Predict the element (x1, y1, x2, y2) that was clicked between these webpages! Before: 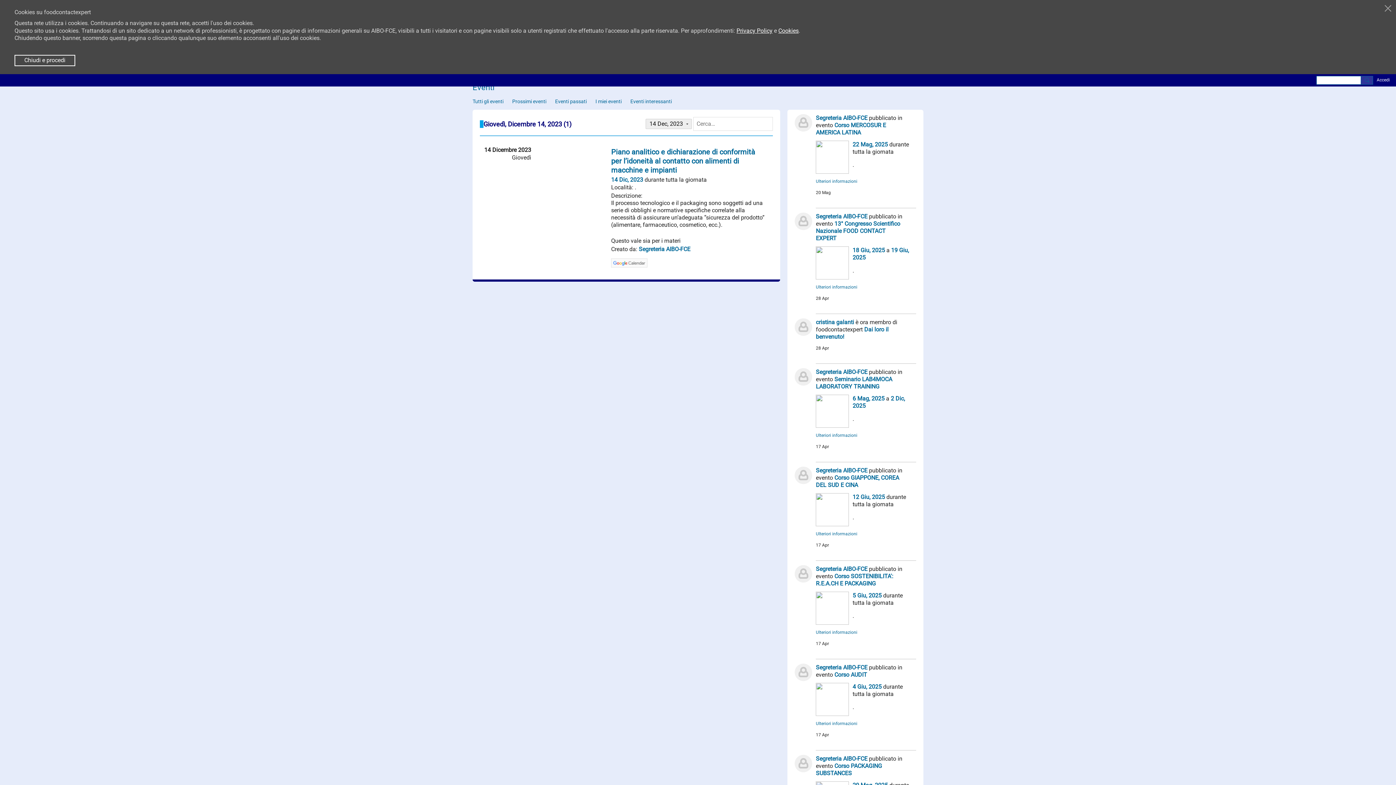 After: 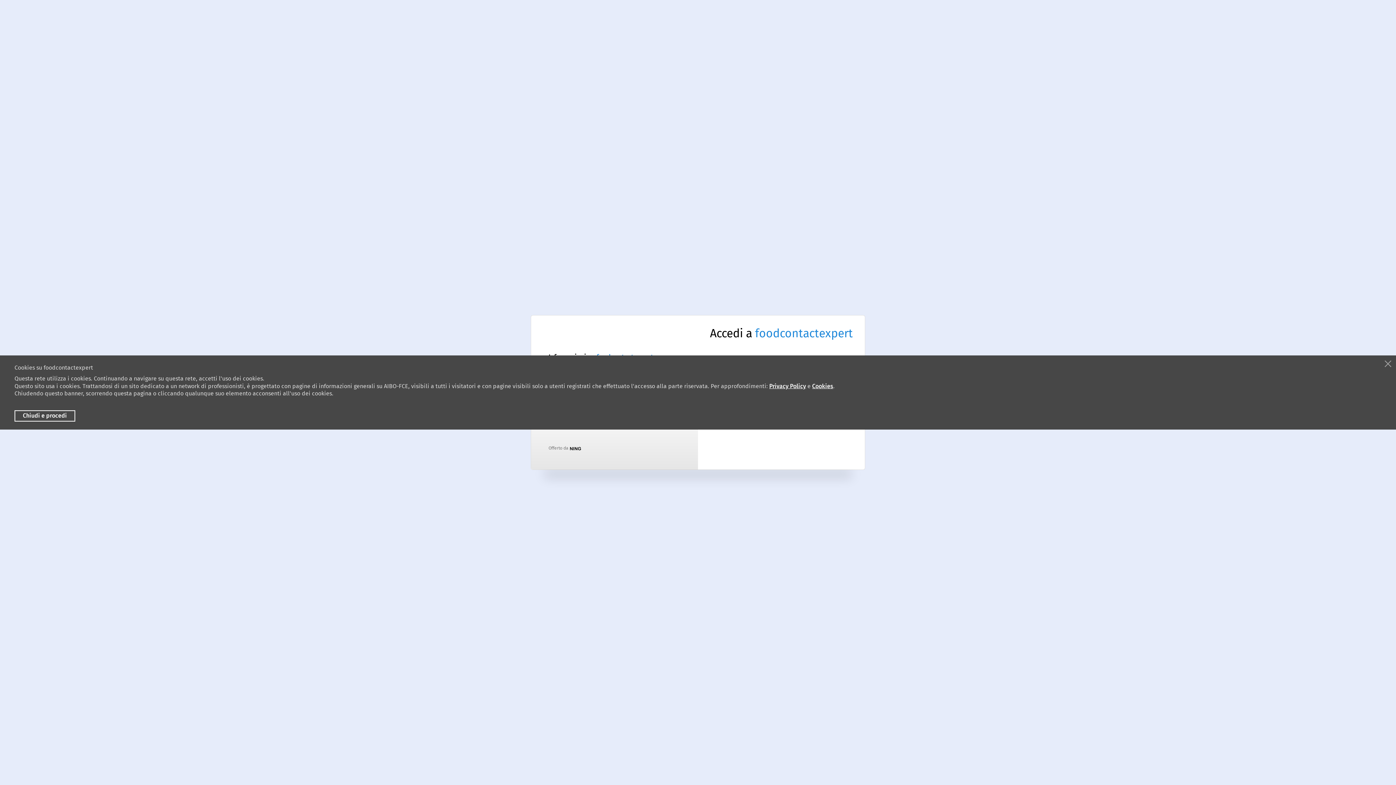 Action: label: Segreteria AIBO-FCE bbox: (816, 213, 867, 219)